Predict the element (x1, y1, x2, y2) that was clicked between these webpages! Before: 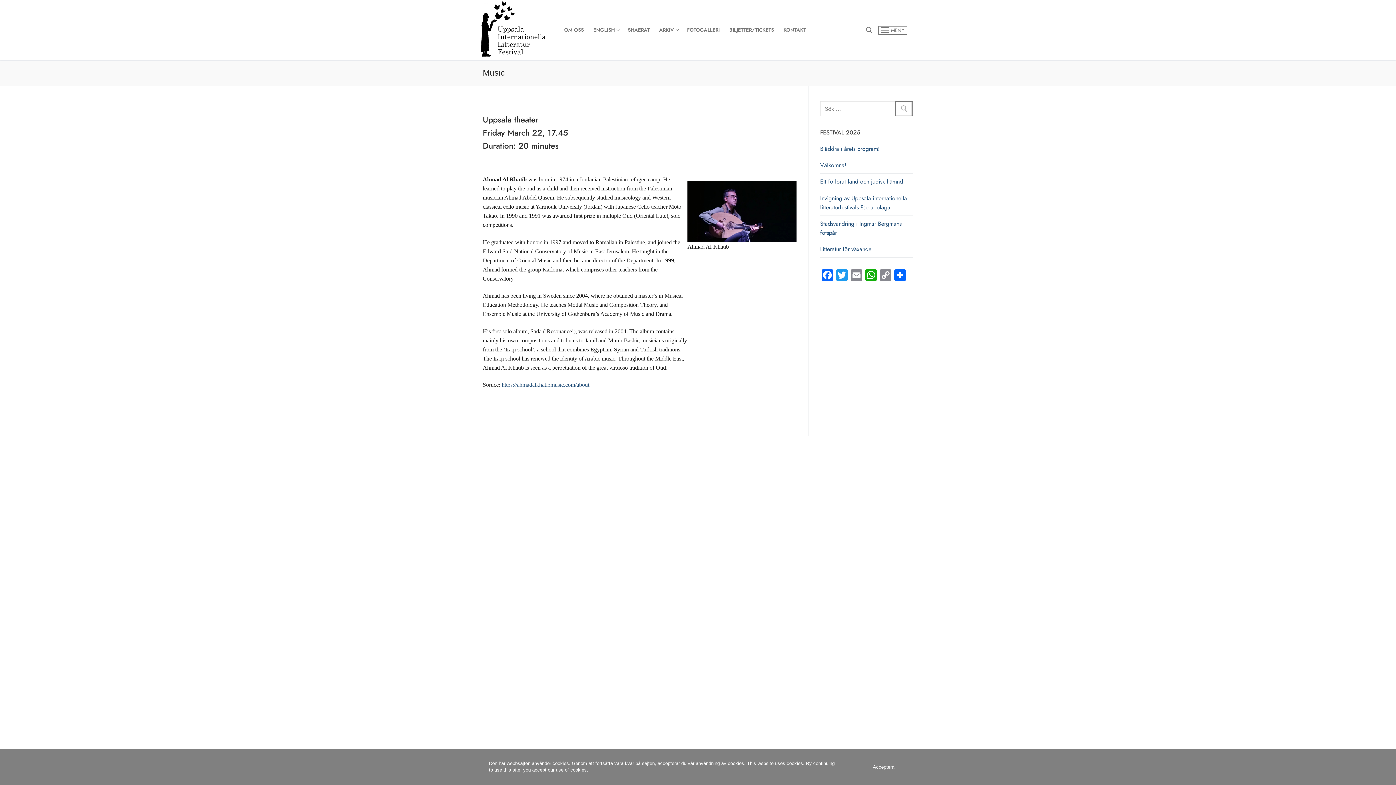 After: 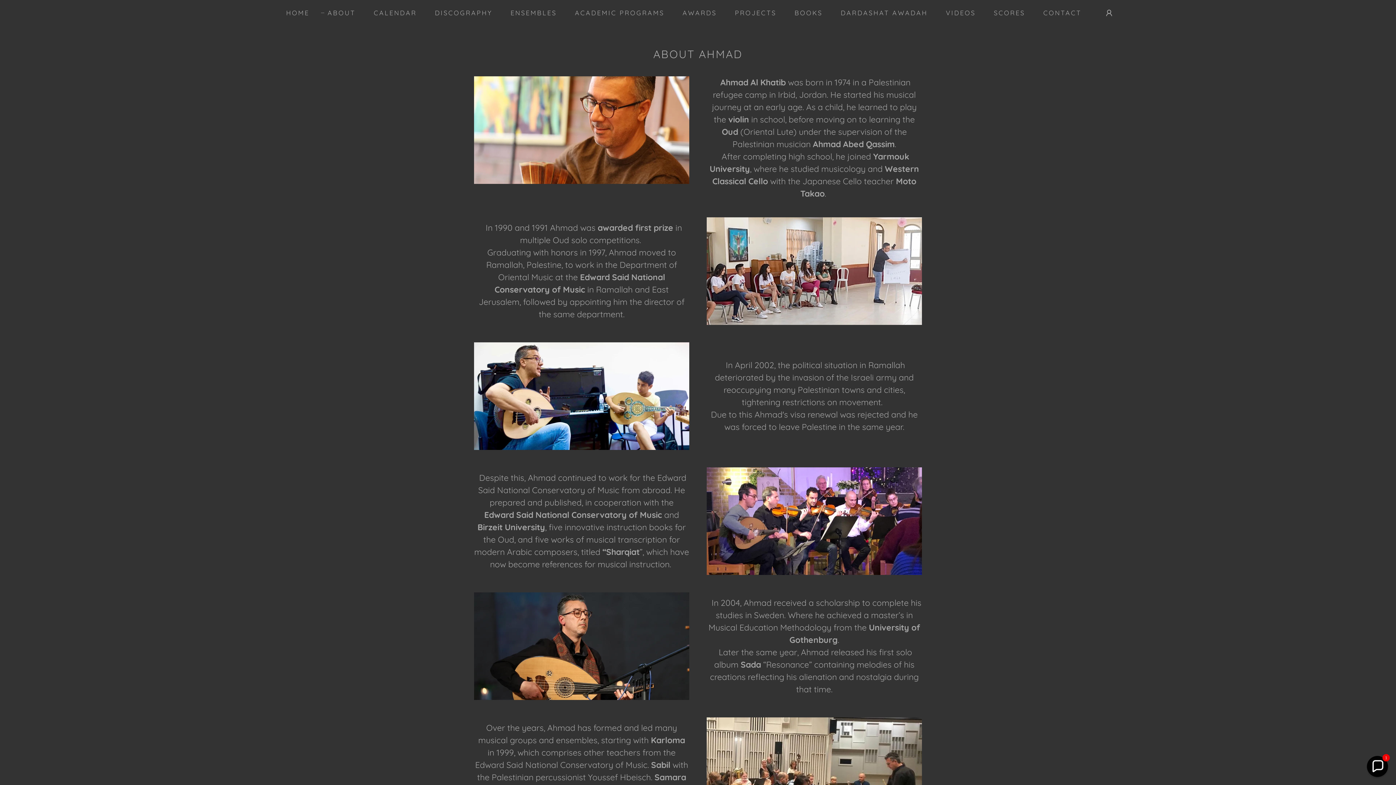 Action: bbox: (501, 381, 589, 388) label: https://ahmadalkhatibmusic.com/about